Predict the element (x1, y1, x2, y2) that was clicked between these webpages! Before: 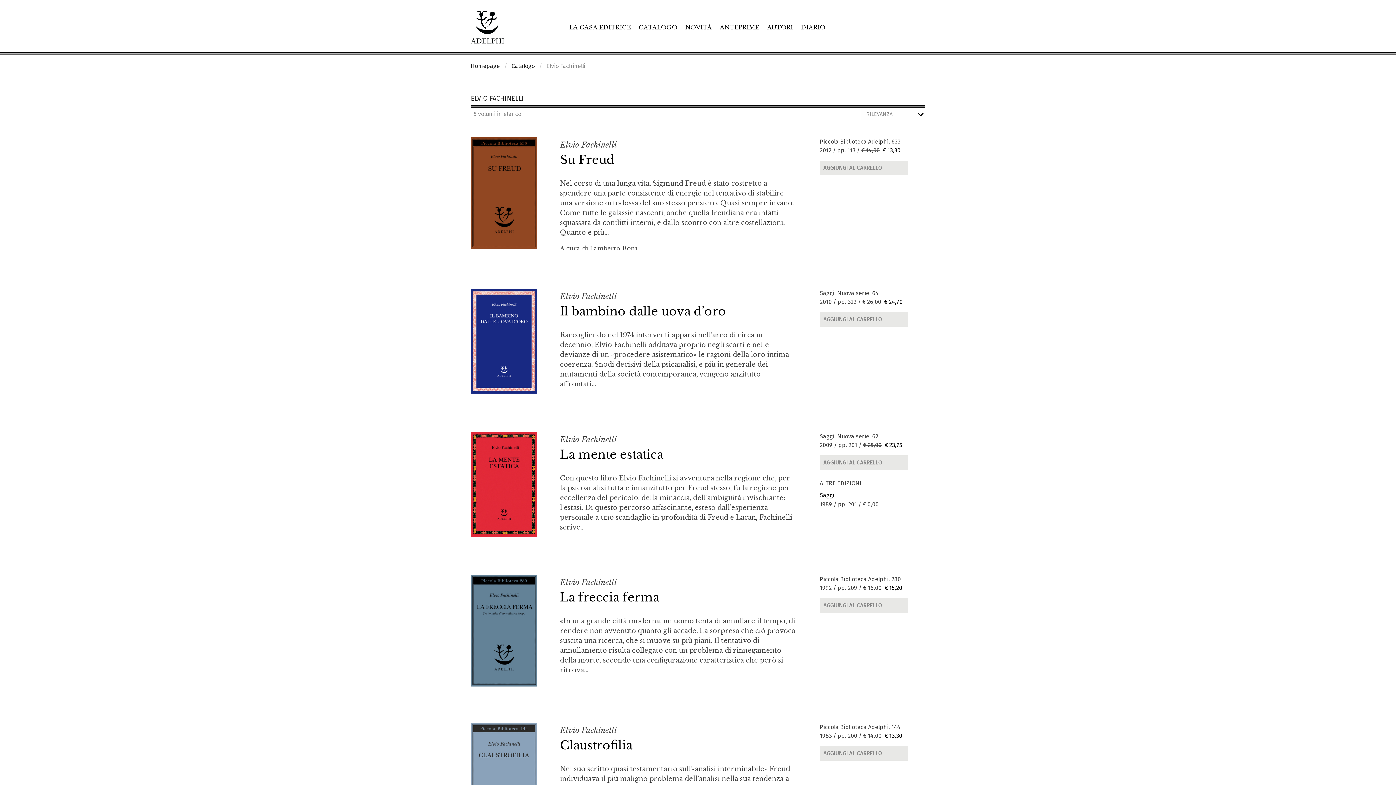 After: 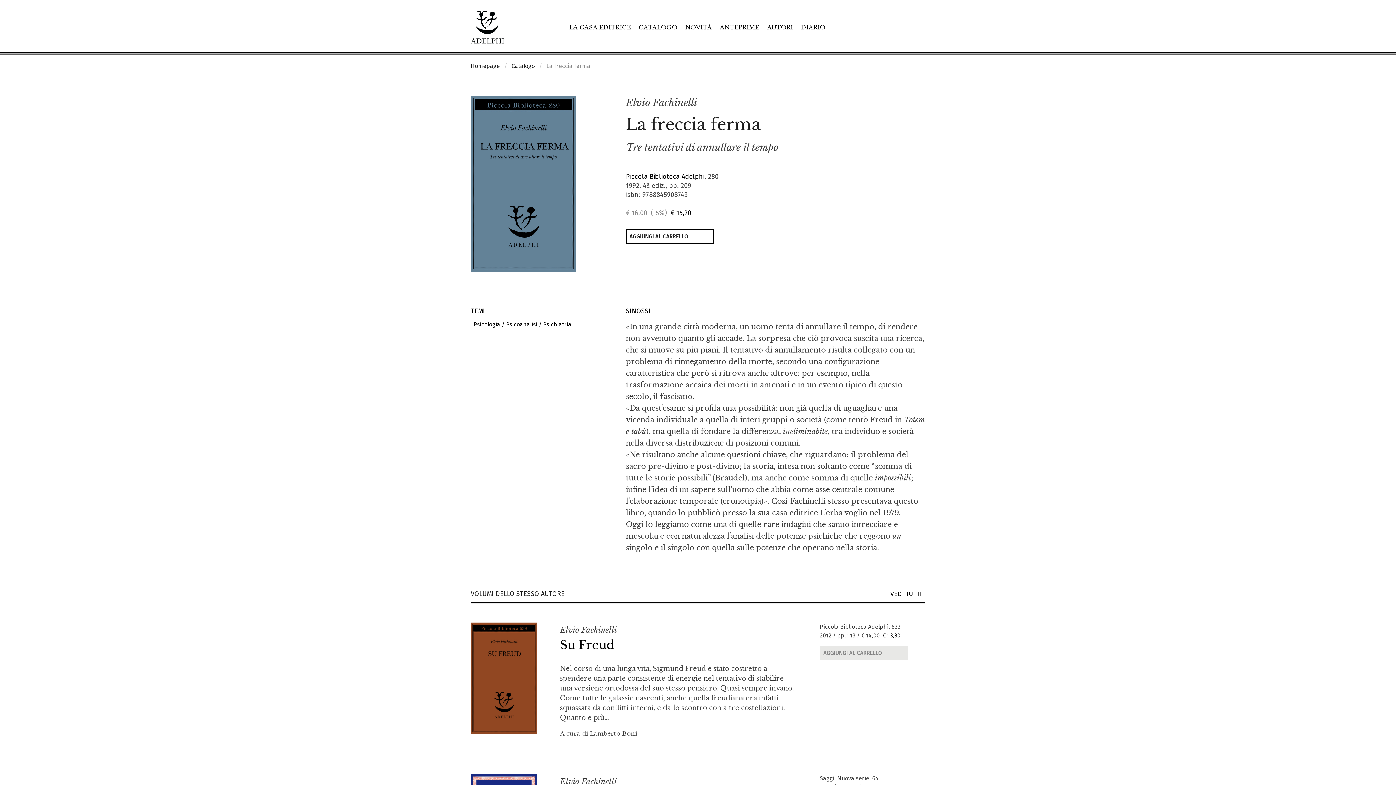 Action: bbox: (470, 627, 537, 634)